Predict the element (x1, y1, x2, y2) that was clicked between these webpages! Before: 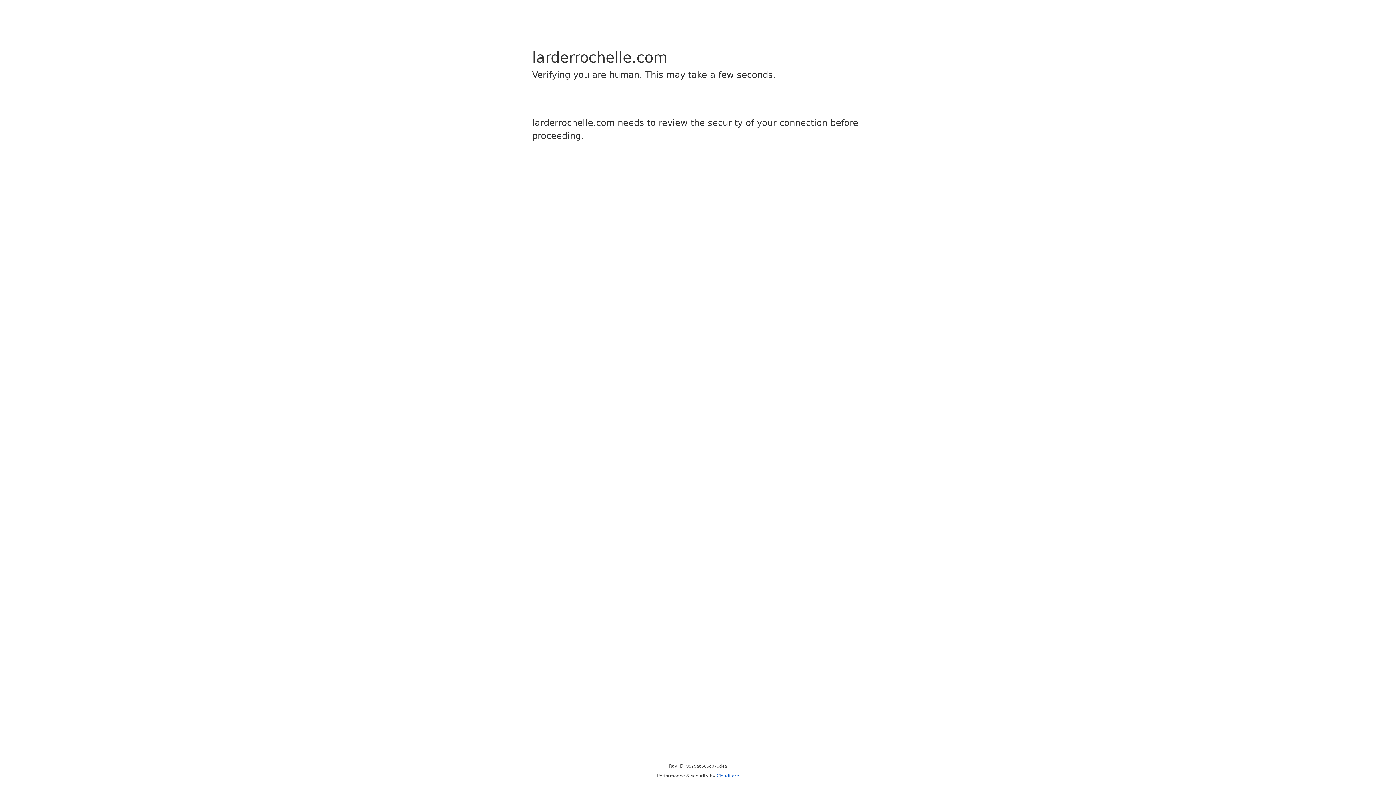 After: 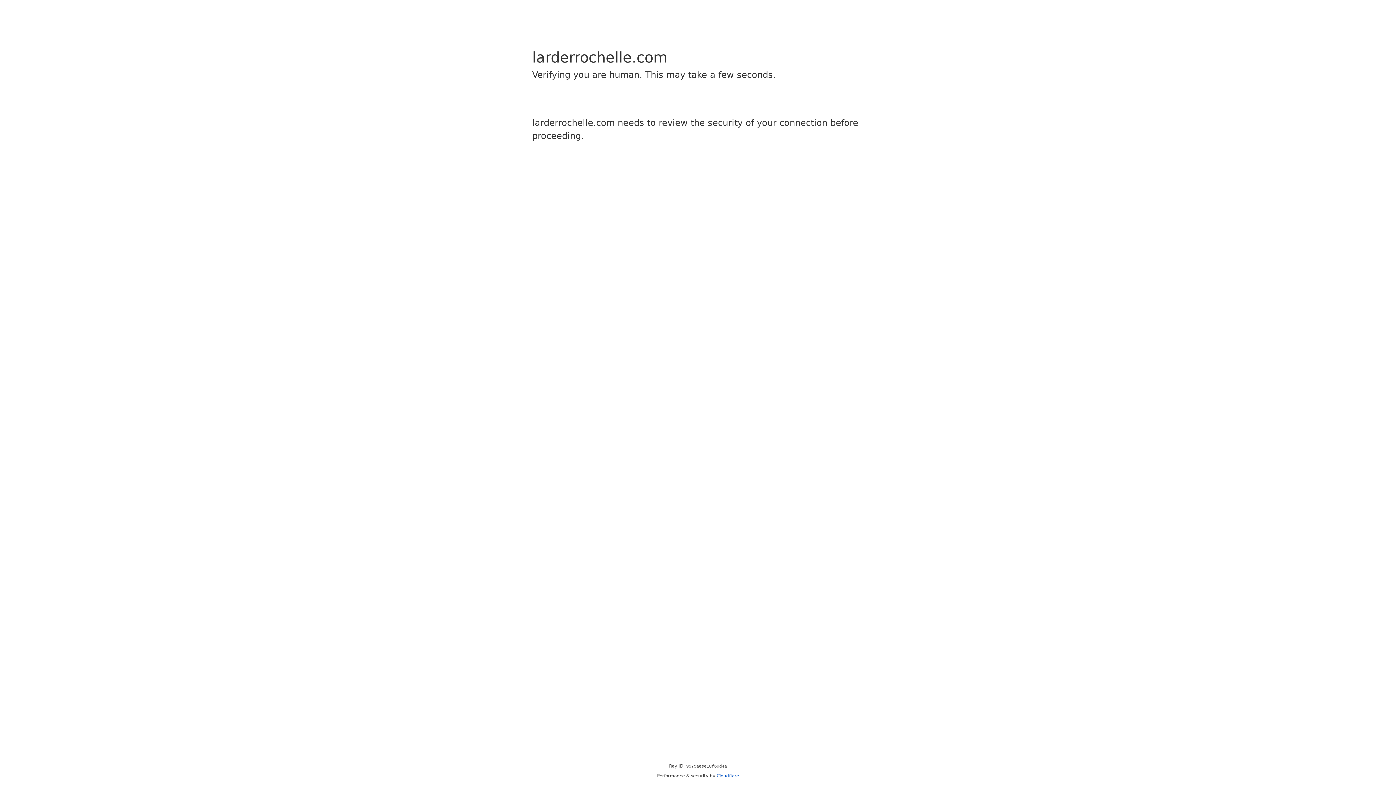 Action: label: Cloudflare bbox: (716, 773, 739, 778)